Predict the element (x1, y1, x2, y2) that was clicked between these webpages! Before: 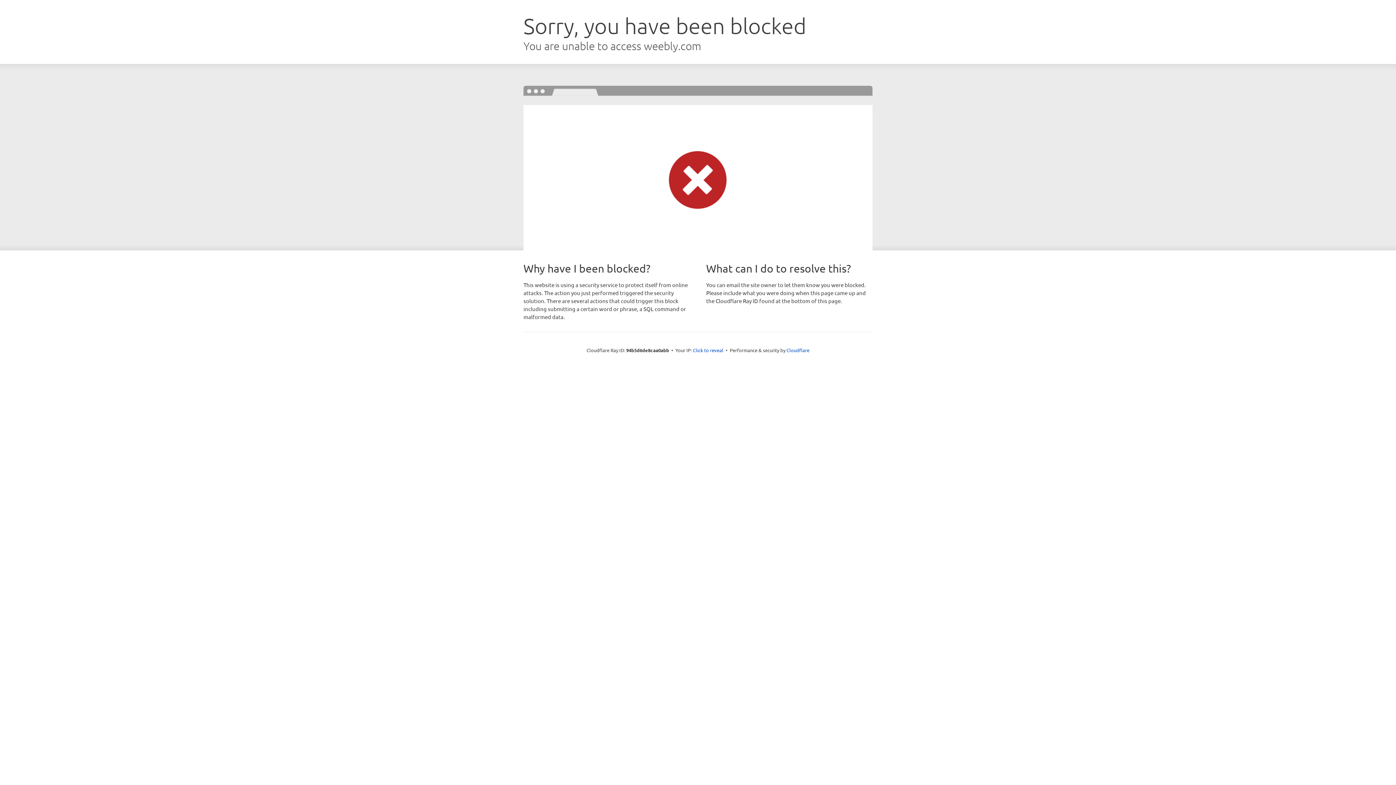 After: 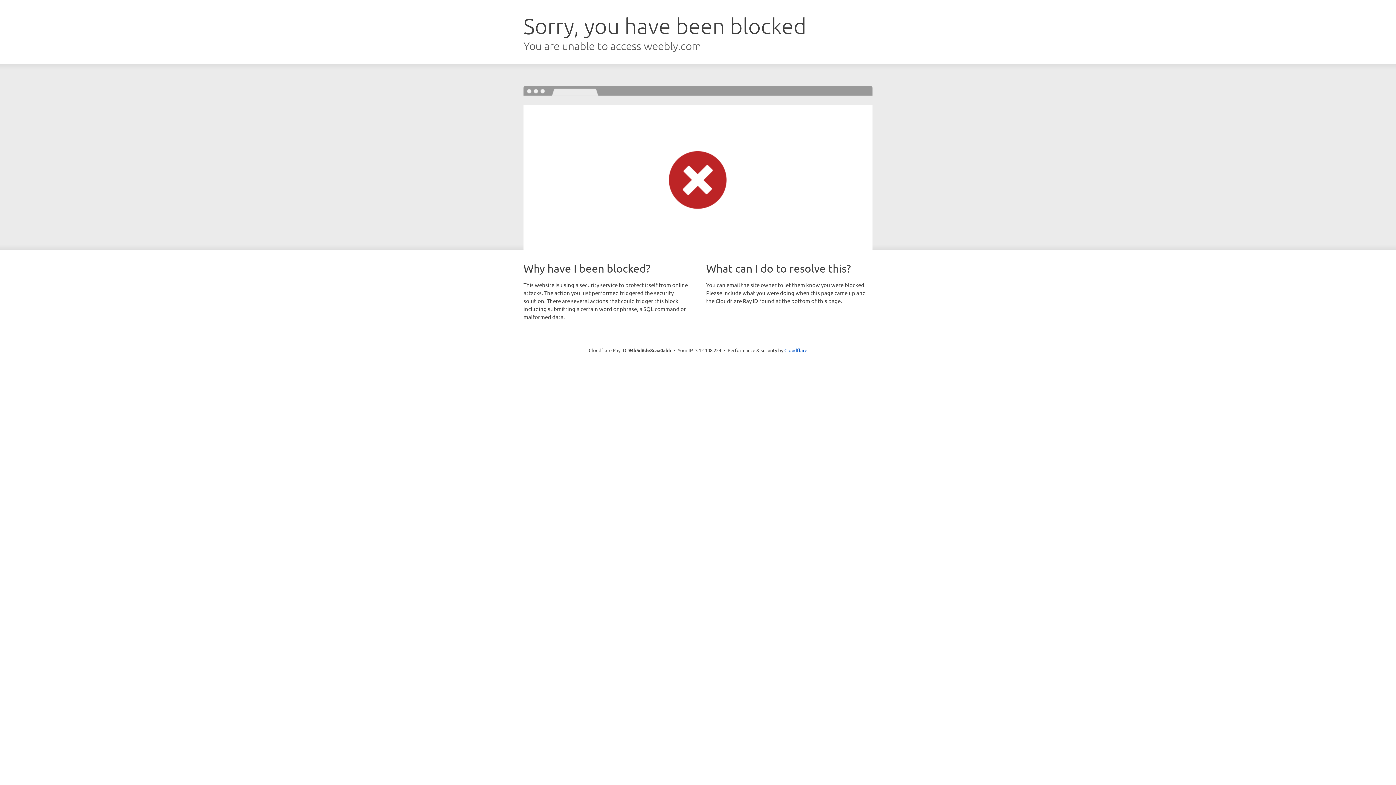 Action: label: Click to reveal bbox: (693, 346, 723, 353)